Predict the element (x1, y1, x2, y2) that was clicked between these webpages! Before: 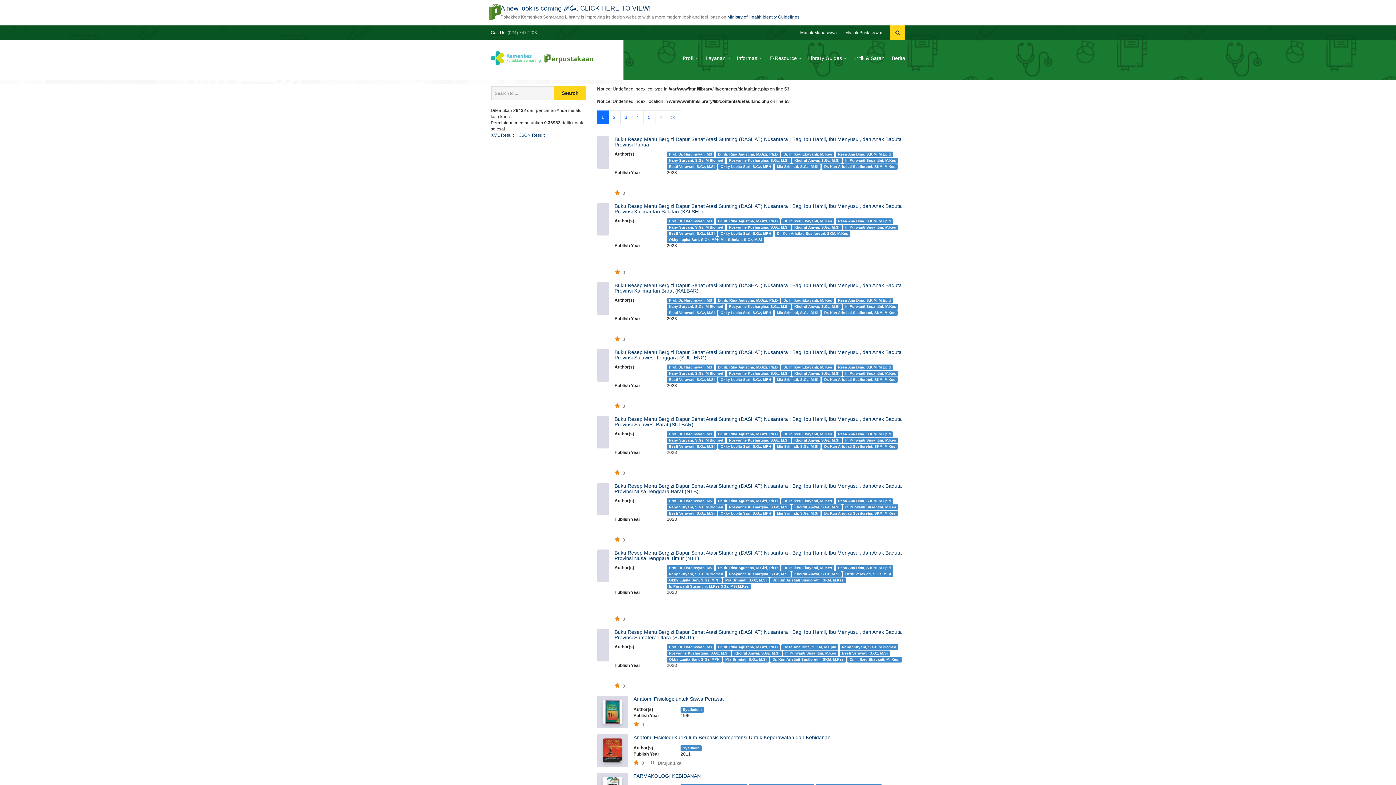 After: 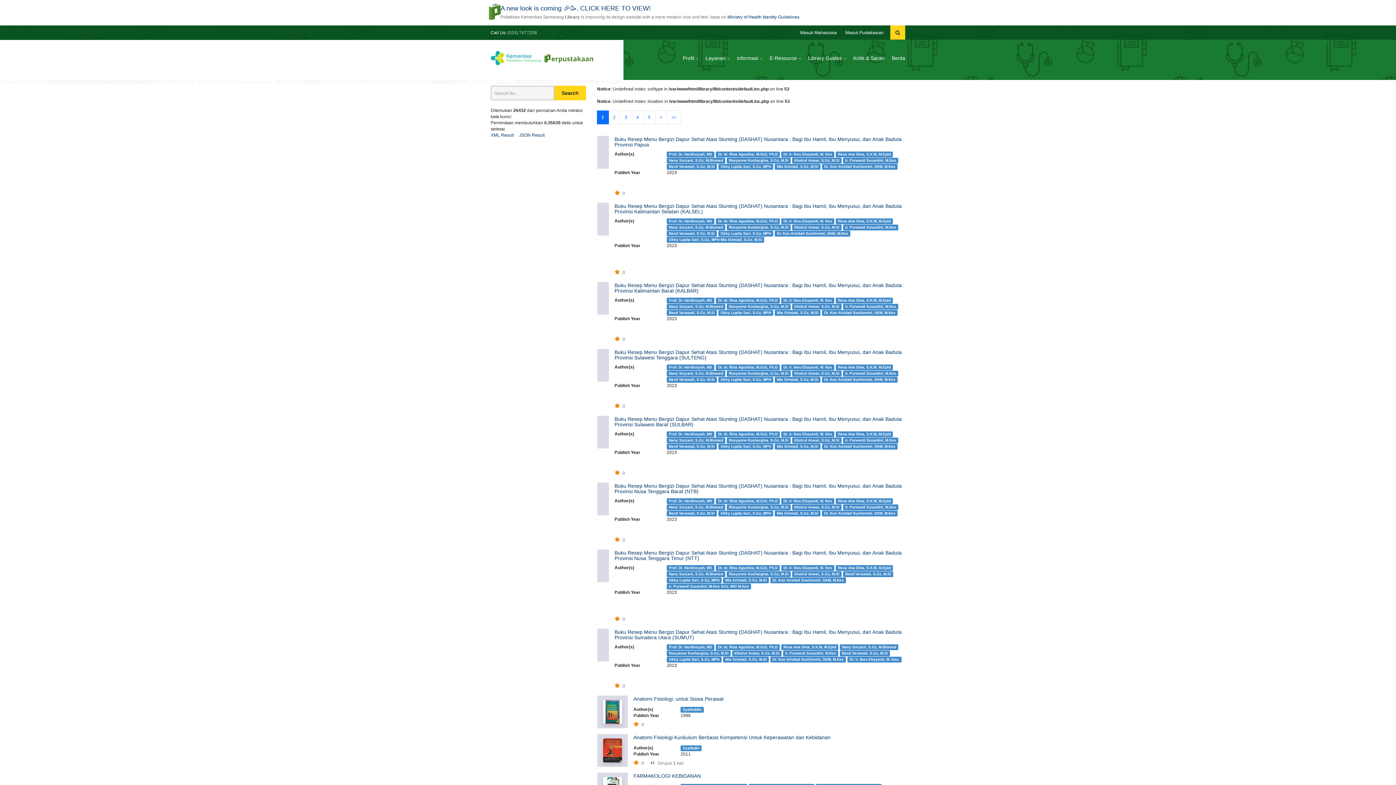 Action: label: Okky Lupita Sari, S.Gz, MPH bbox: (718, 444, 773, 449)